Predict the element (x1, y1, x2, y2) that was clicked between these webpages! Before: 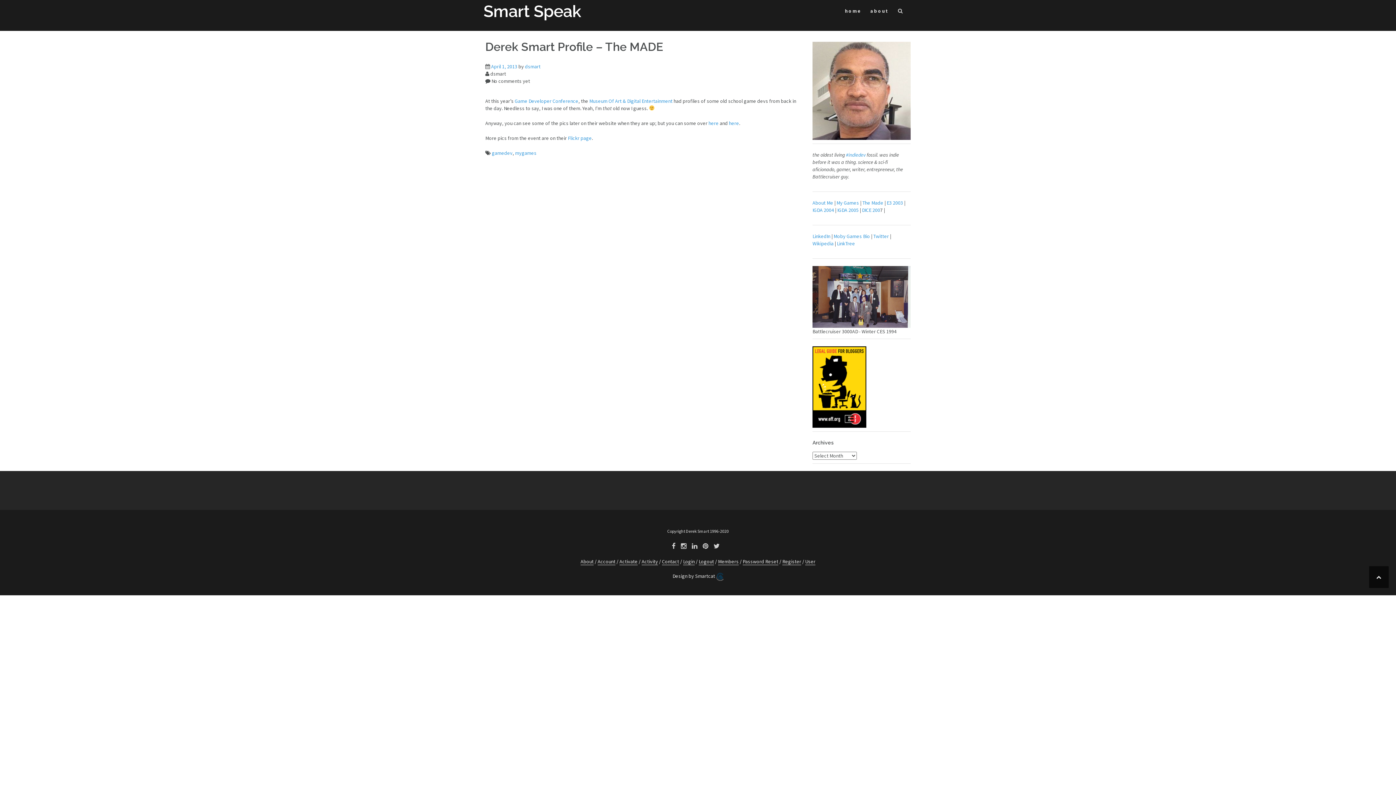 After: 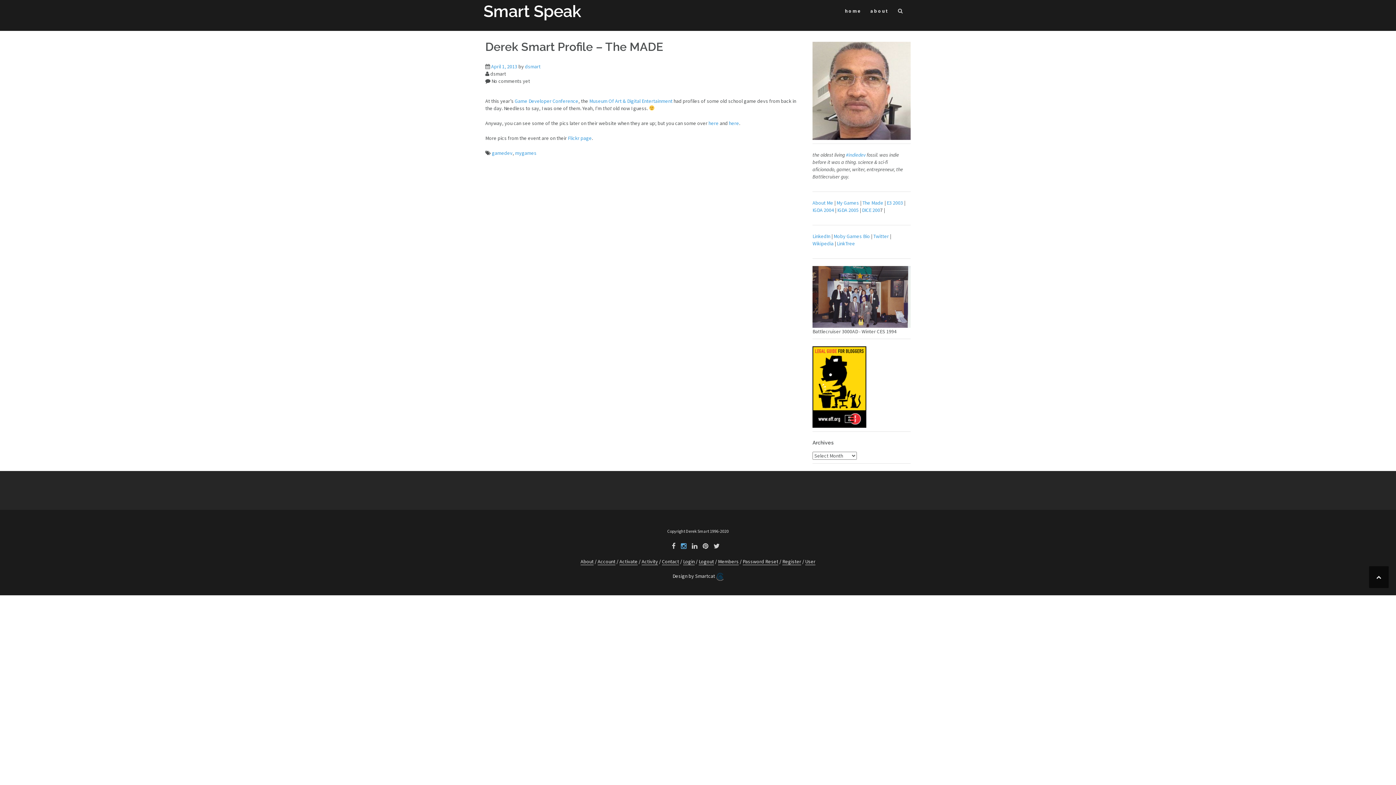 Action: bbox: (681, 541, 686, 551)